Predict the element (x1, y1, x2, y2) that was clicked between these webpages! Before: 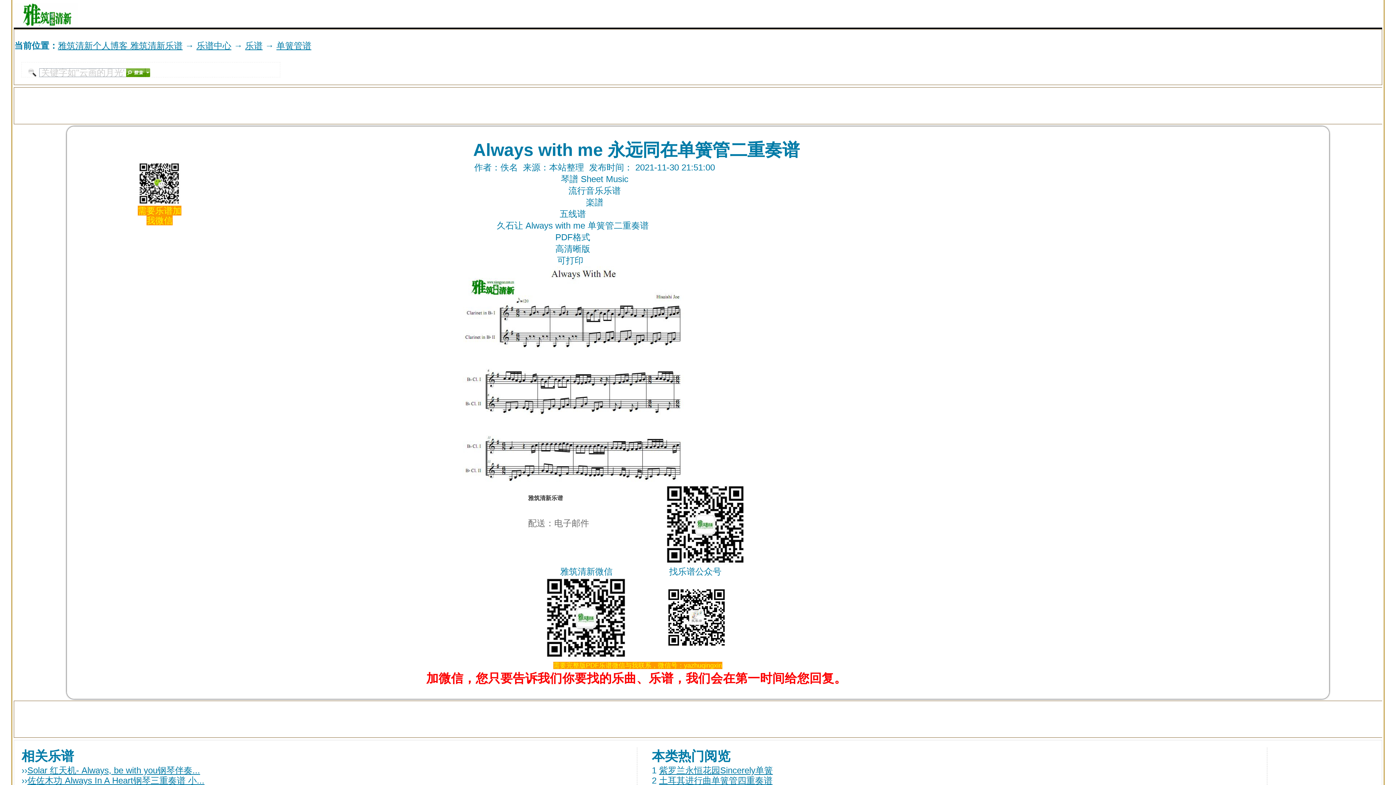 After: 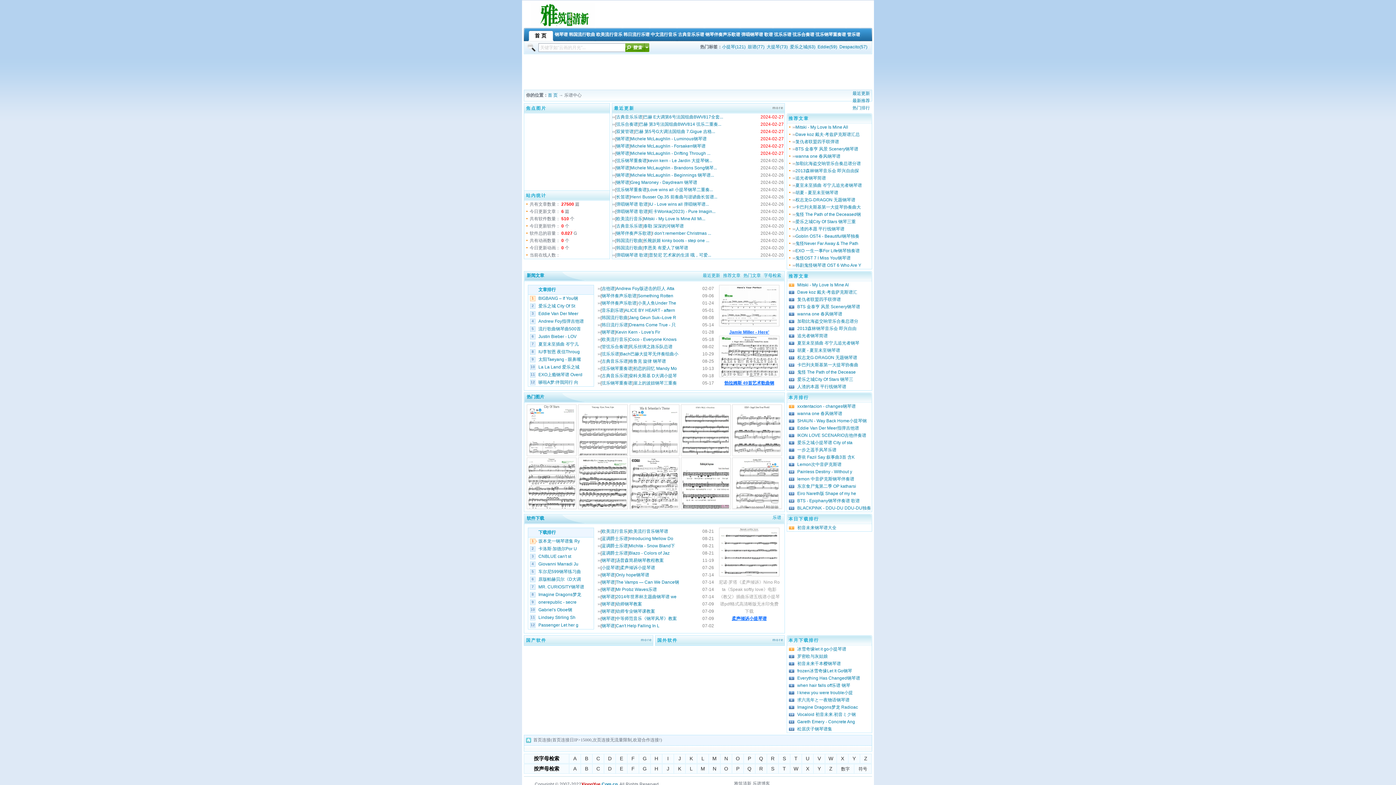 Action: bbox: (196, 40, 231, 50) label: 乐谱中心